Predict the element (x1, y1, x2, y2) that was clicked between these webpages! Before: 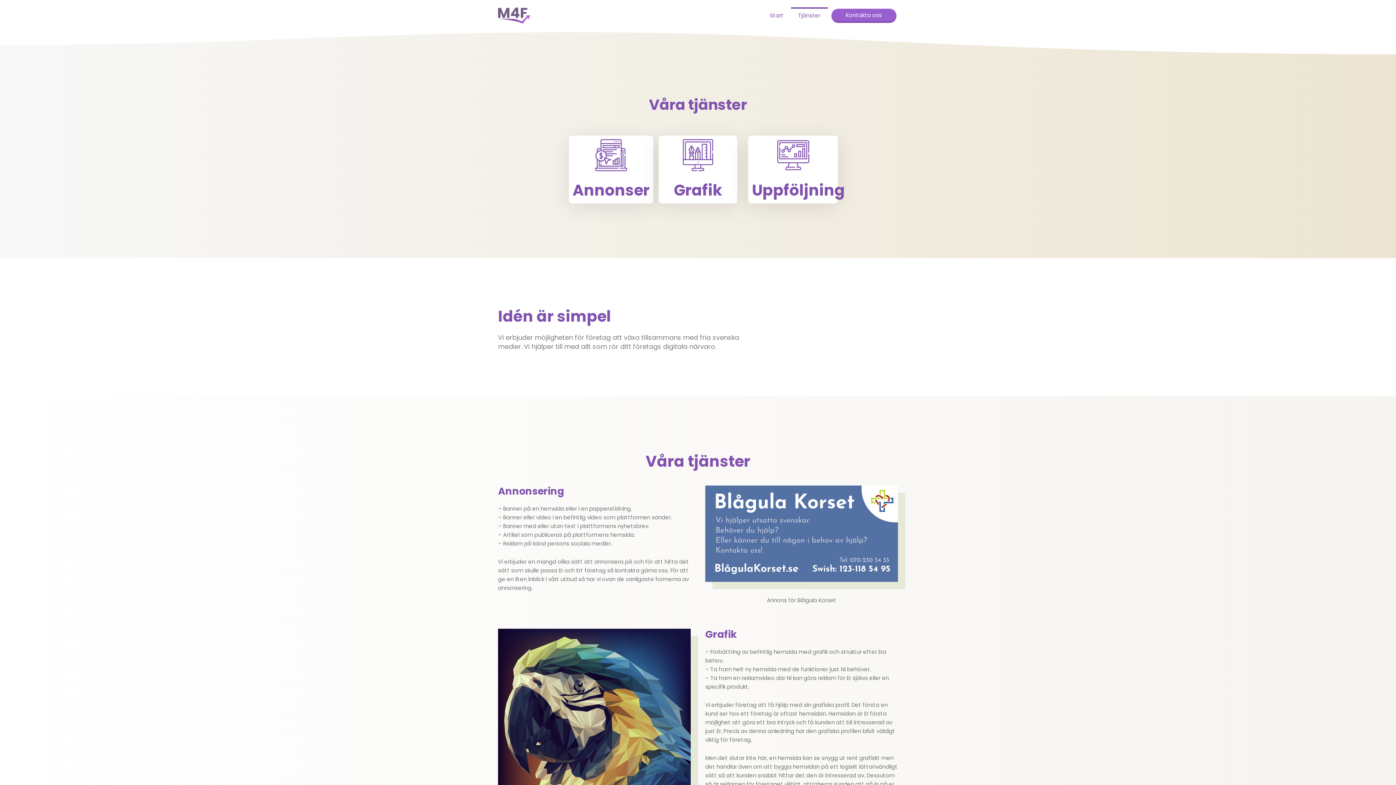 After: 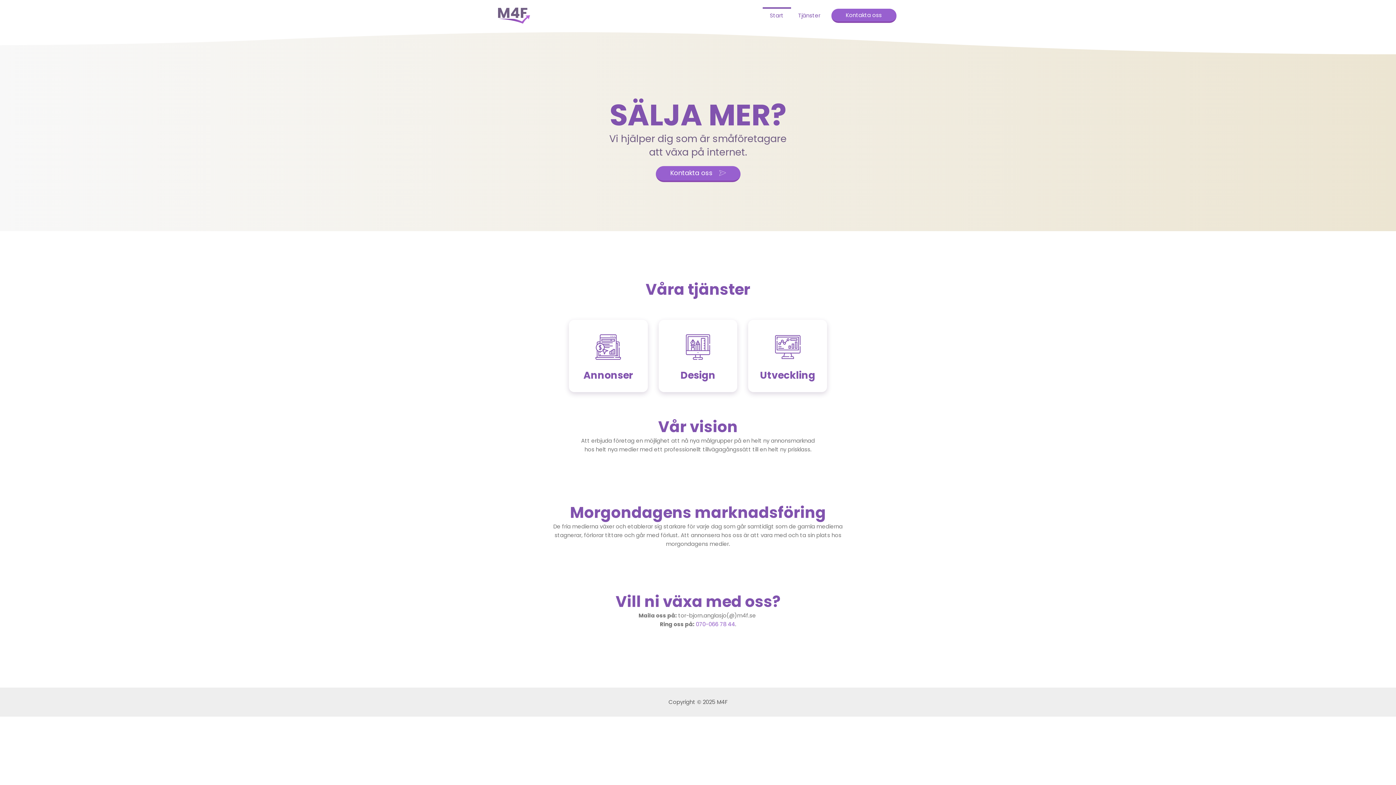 Action: bbox: (831, 8, 896, 22) label: Kontakta oss